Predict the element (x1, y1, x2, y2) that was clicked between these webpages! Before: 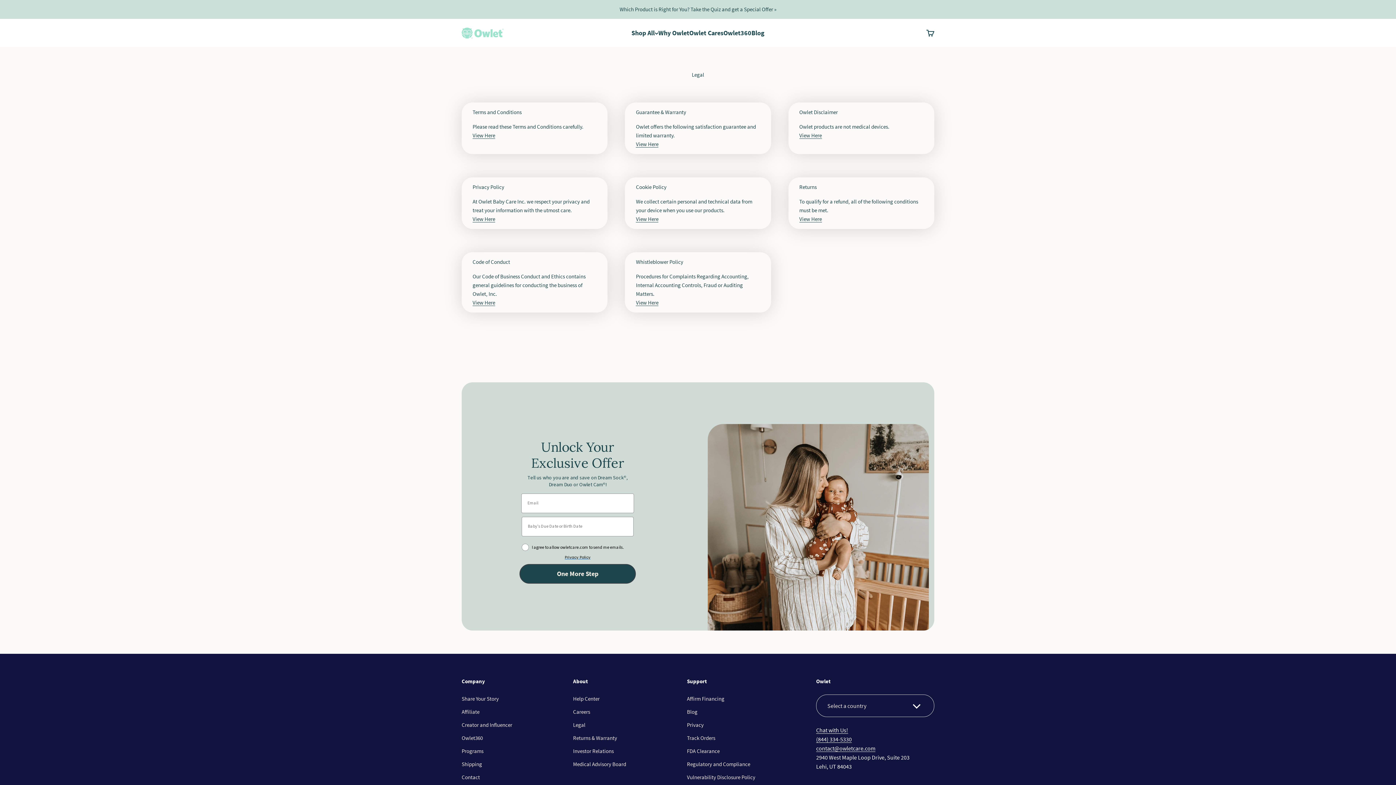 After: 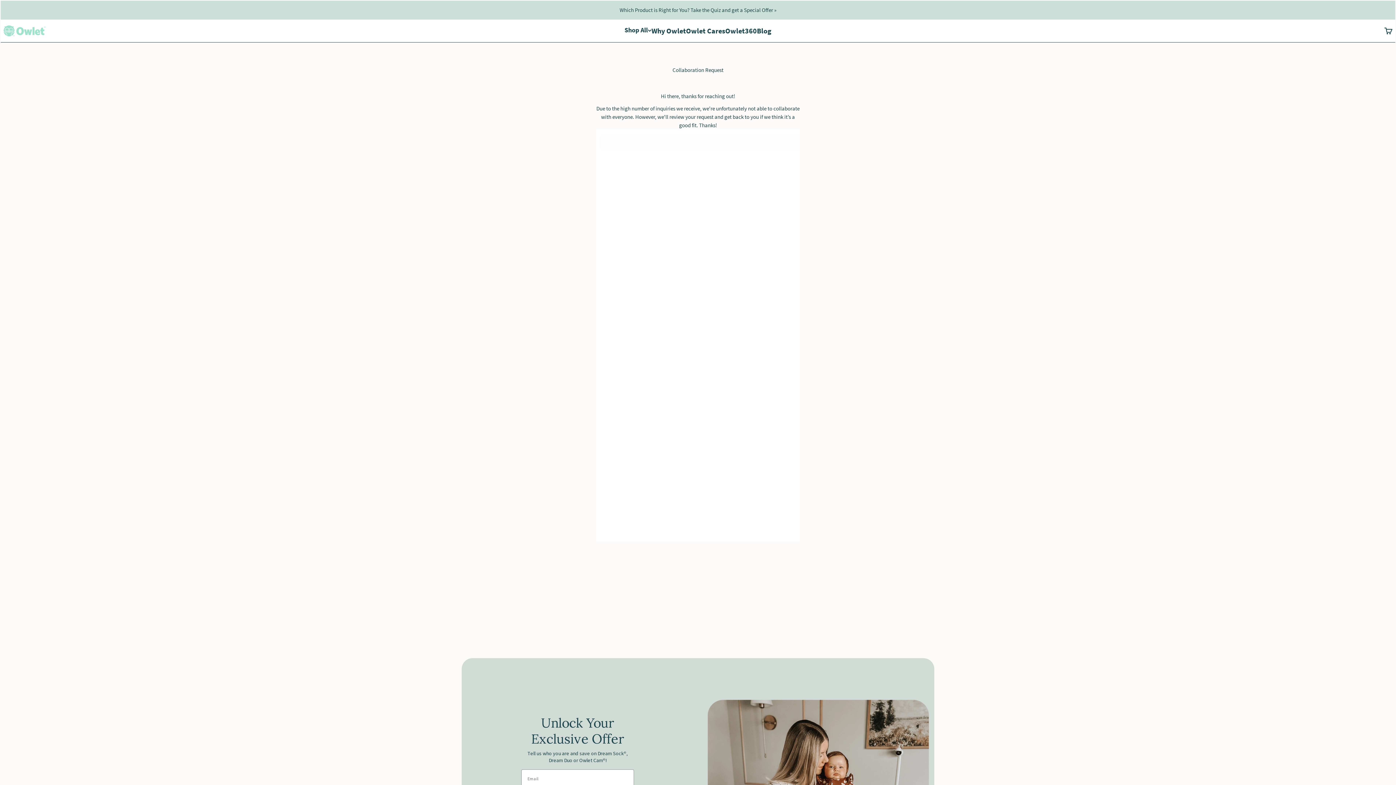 Action: bbox: (461, 747, 483, 756) label: Programs